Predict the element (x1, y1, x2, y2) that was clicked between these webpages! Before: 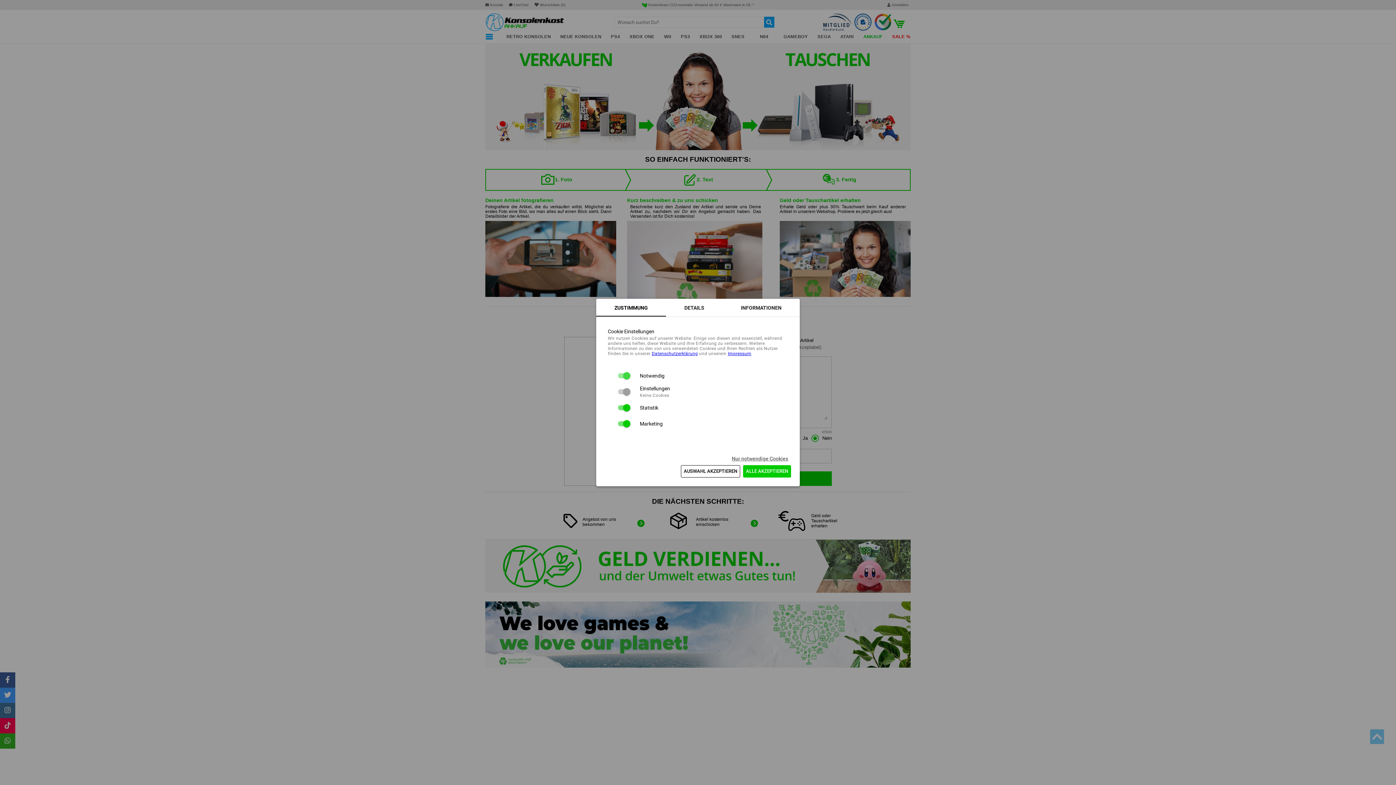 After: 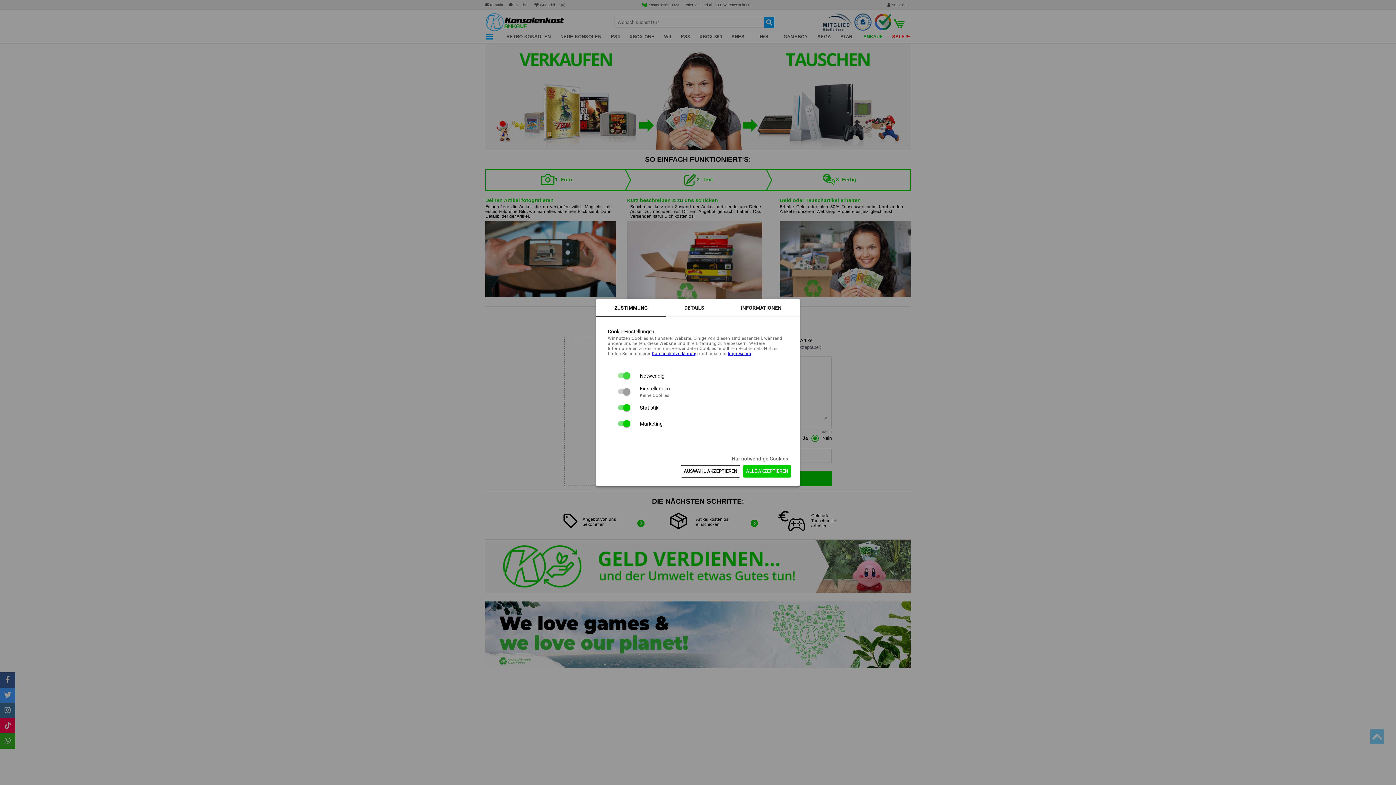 Action: label: Impressum bbox: (728, 351, 751, 356)